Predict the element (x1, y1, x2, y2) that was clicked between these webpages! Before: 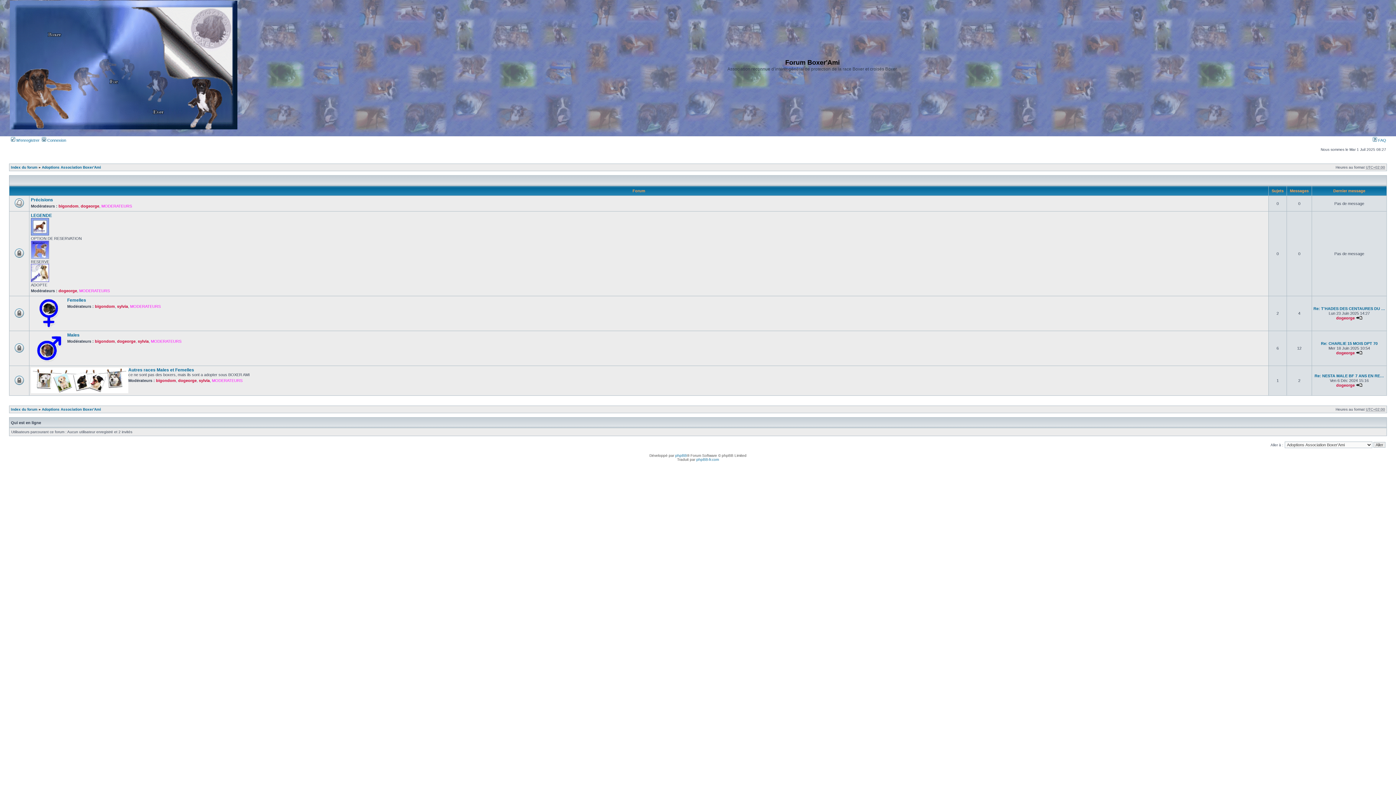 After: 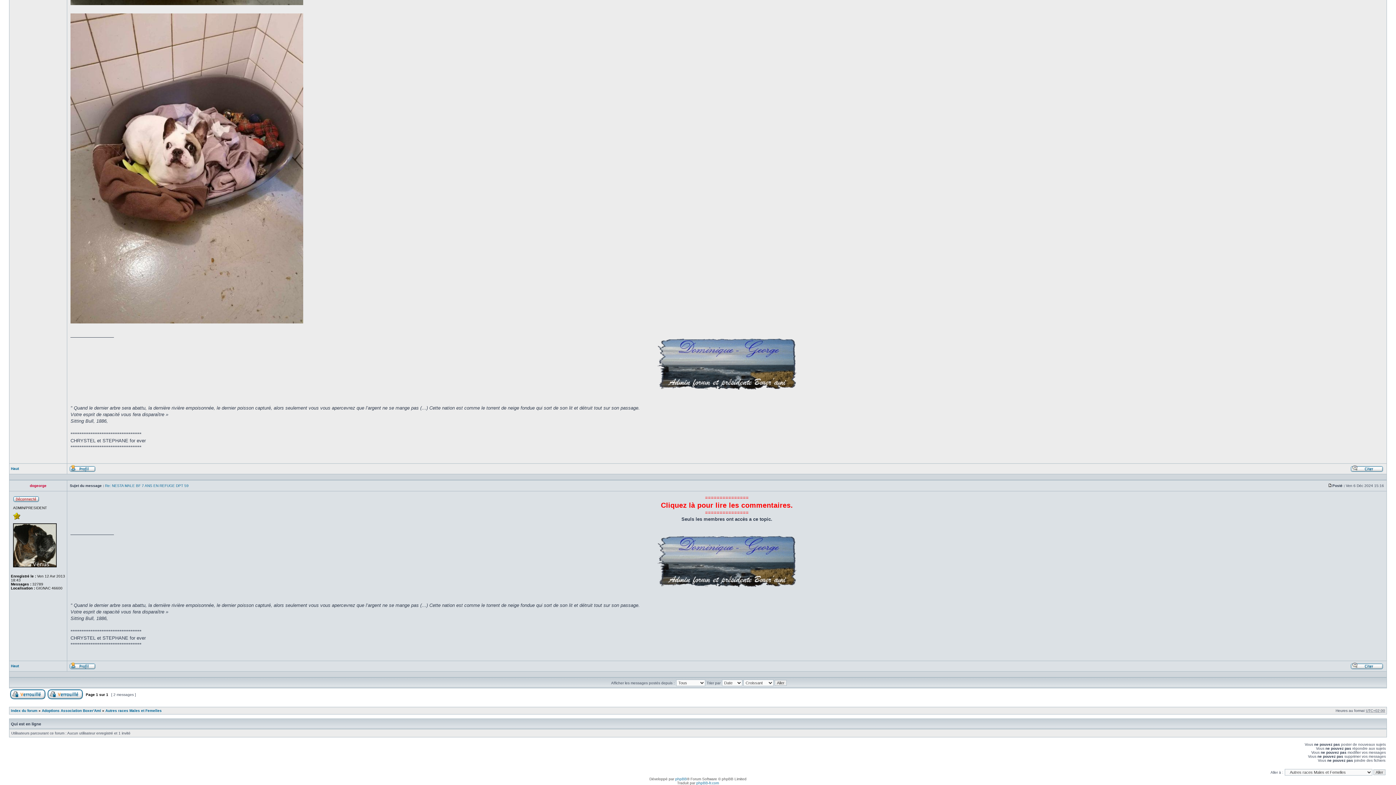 Action: bbox: (1356, 383, 1362, 387) label: Voir le dernier message